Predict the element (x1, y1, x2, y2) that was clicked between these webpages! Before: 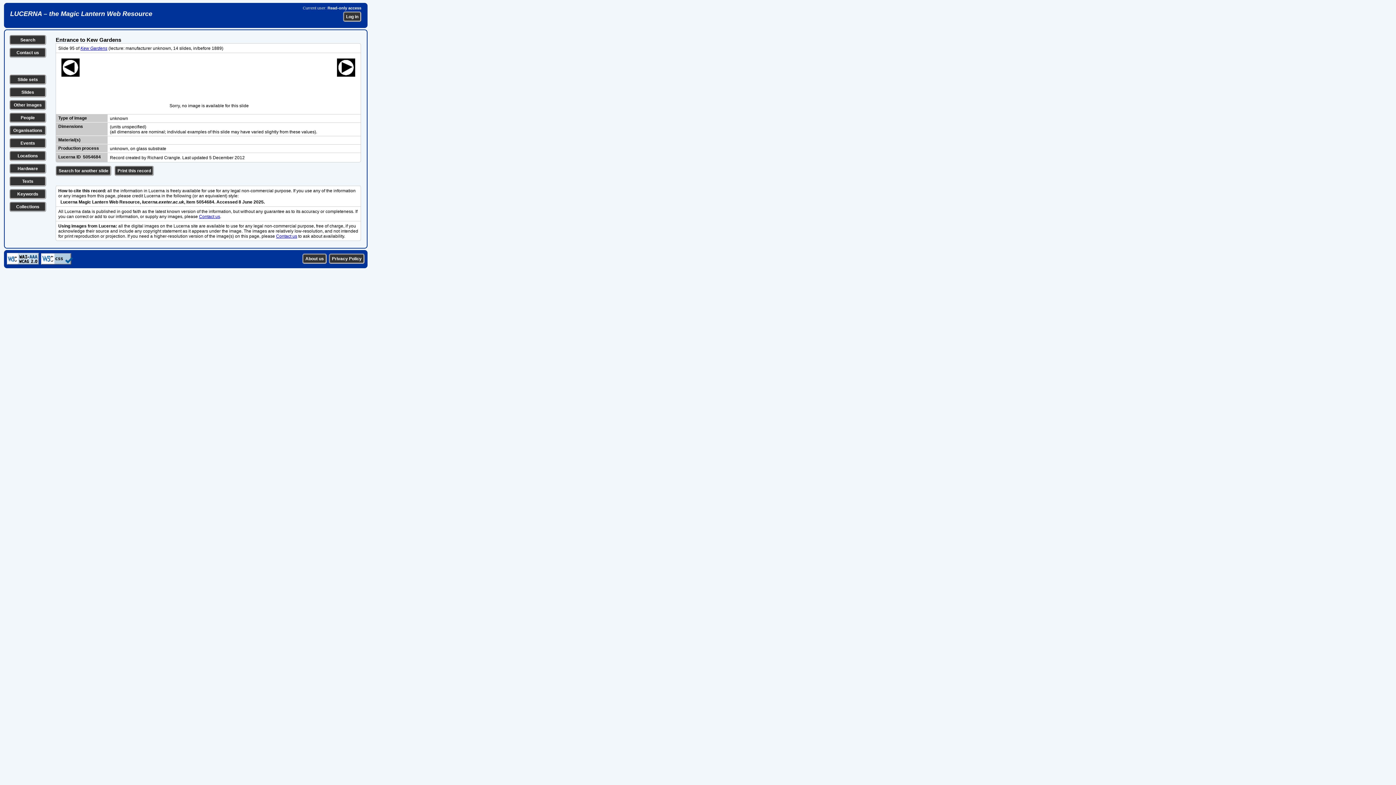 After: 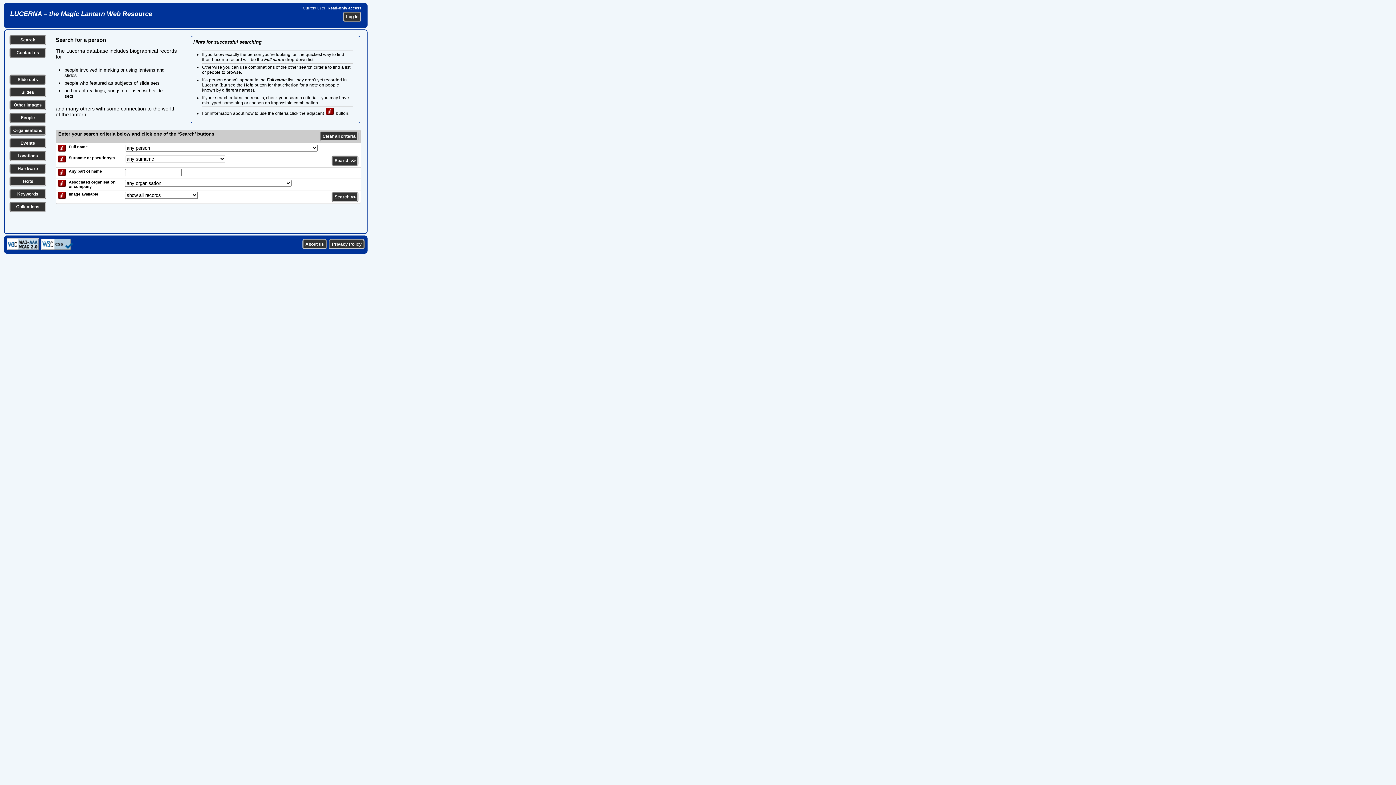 Action: label: People bbox: (20, 115, 34, 120)